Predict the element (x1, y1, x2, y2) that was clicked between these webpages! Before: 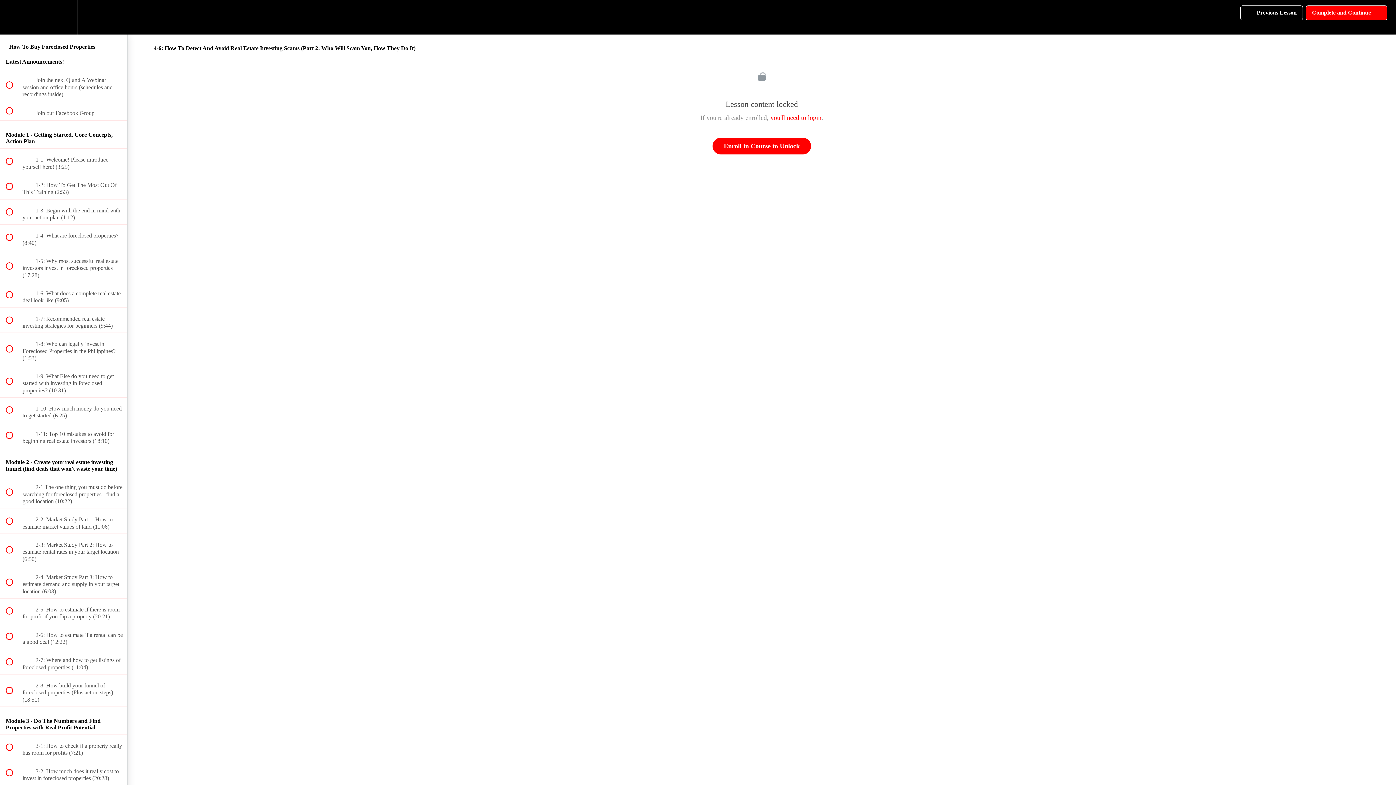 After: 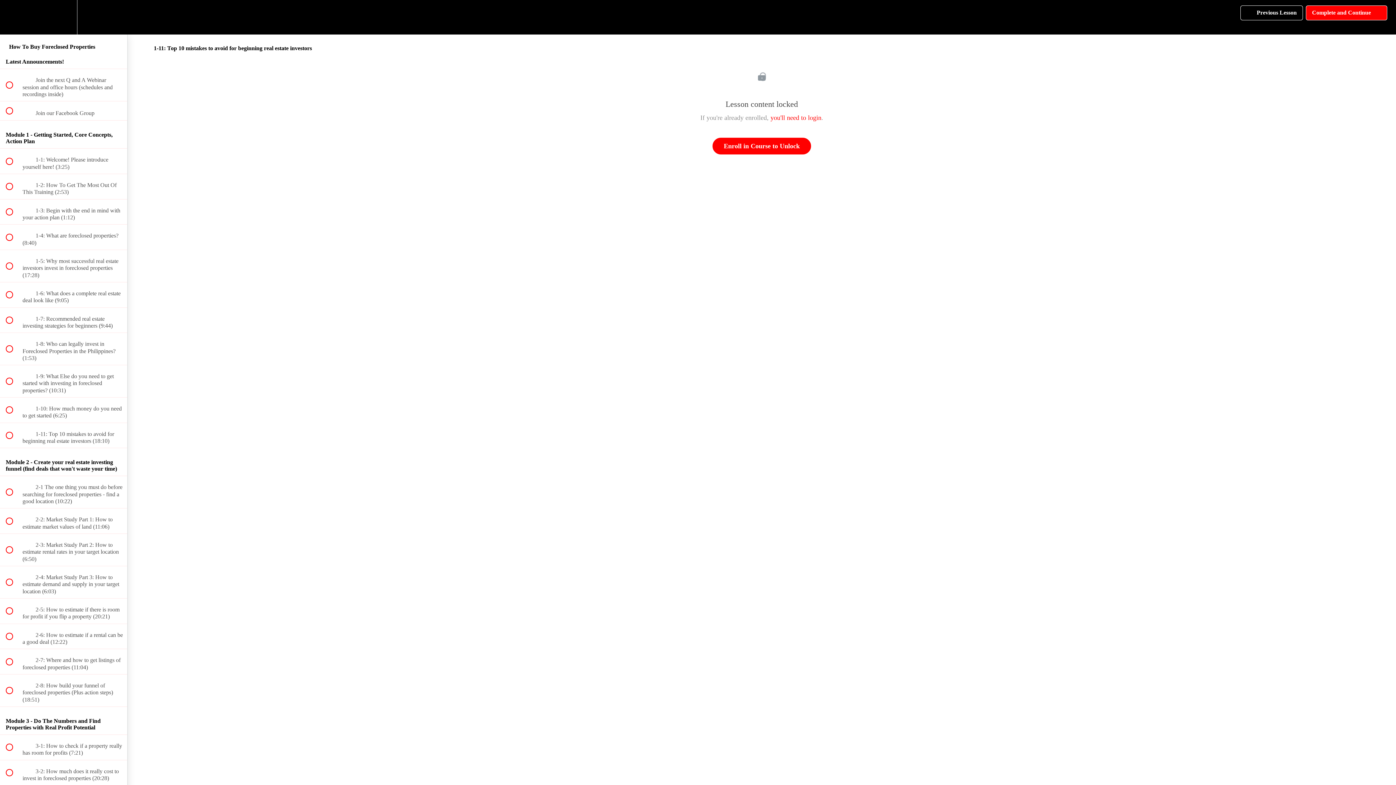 Action: bbox: (0, 423, 127, 448) label:  
 1-11: Top 10 mistakes to avoid for beginning real estate investors (18:10)